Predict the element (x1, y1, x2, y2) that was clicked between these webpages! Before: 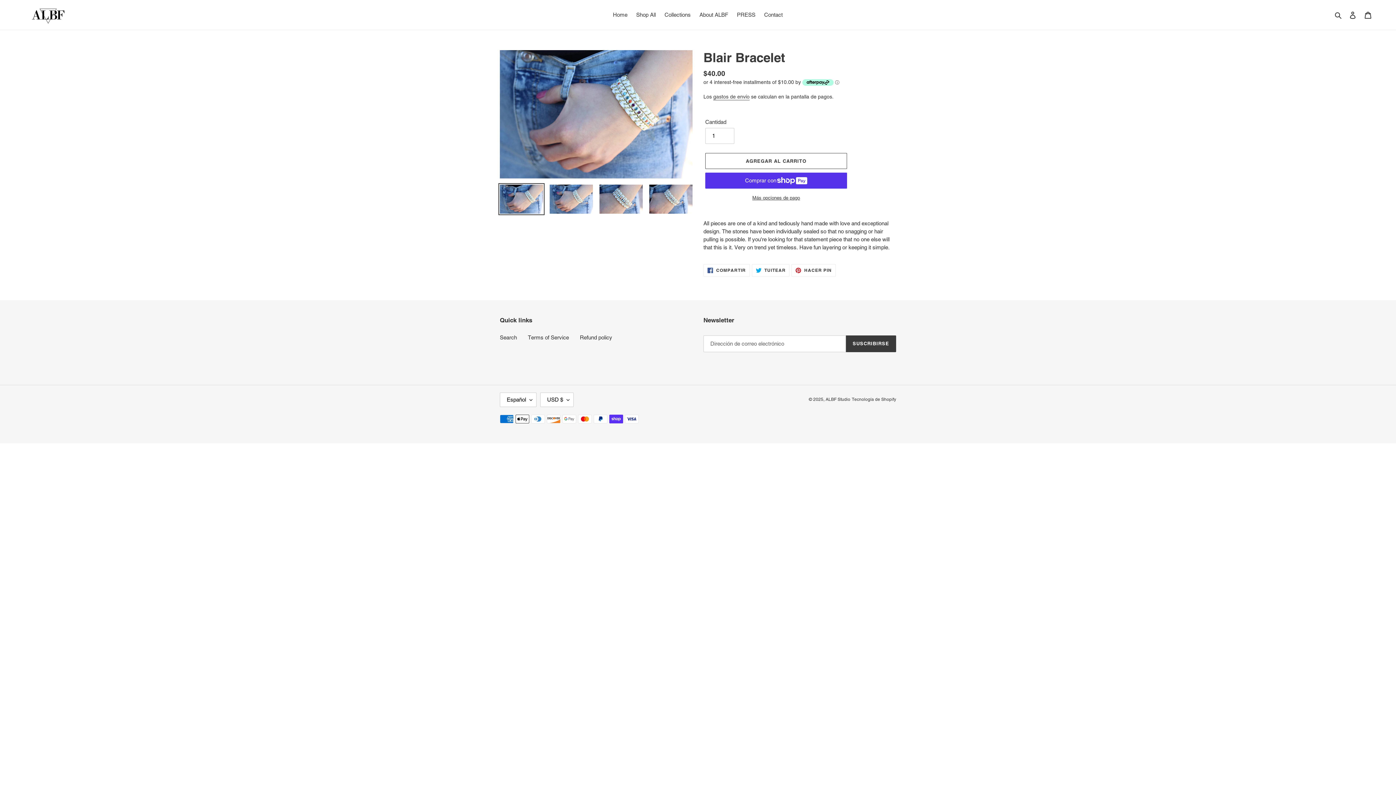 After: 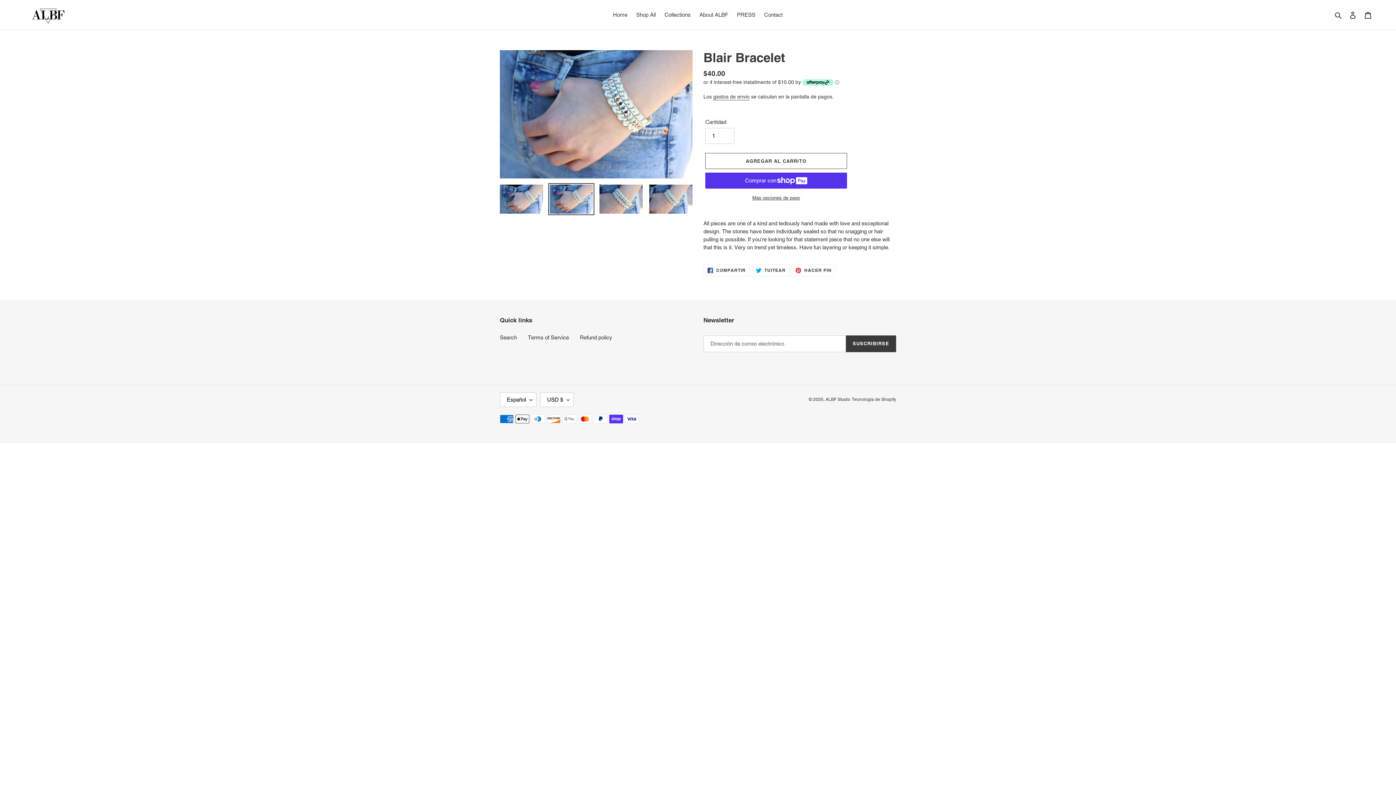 Action: bbox: (548, 183, 594, 215)